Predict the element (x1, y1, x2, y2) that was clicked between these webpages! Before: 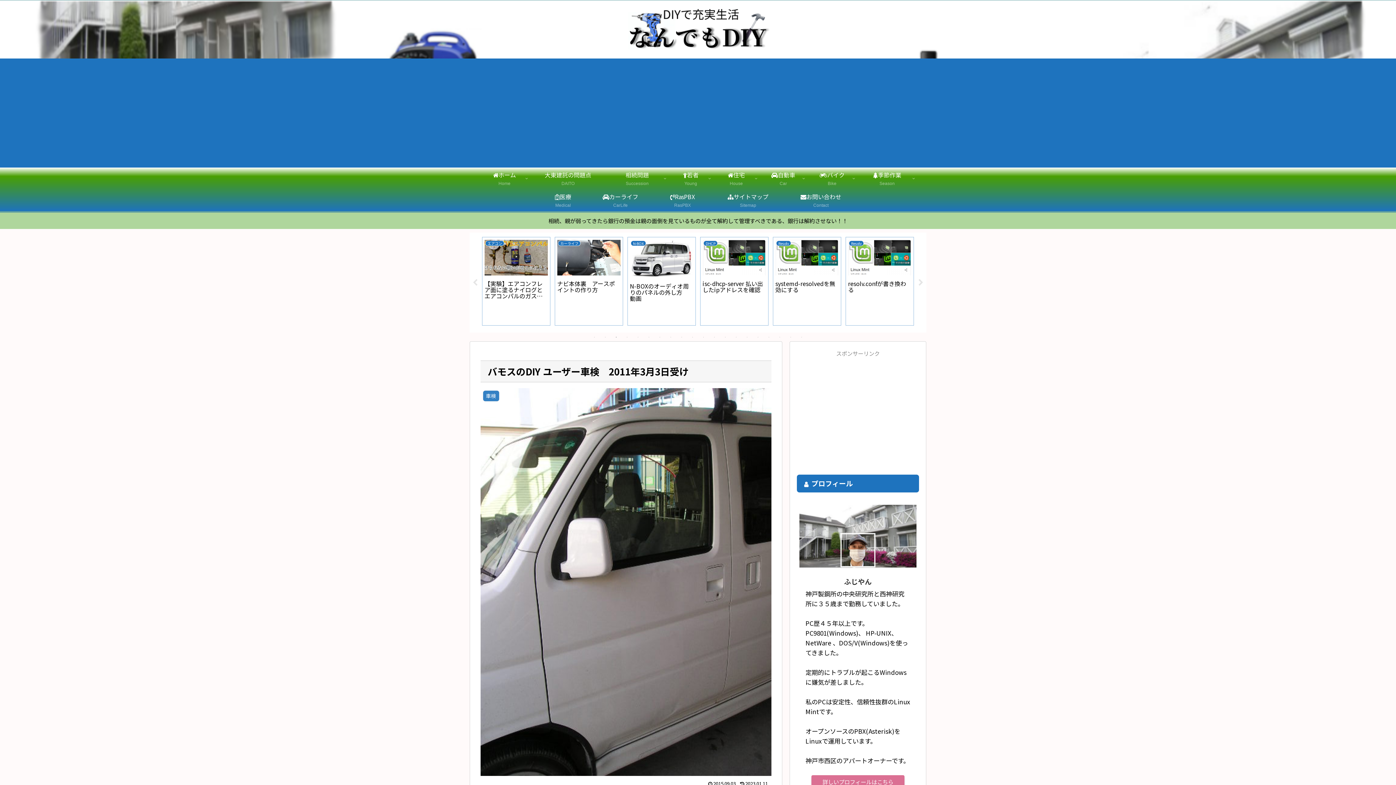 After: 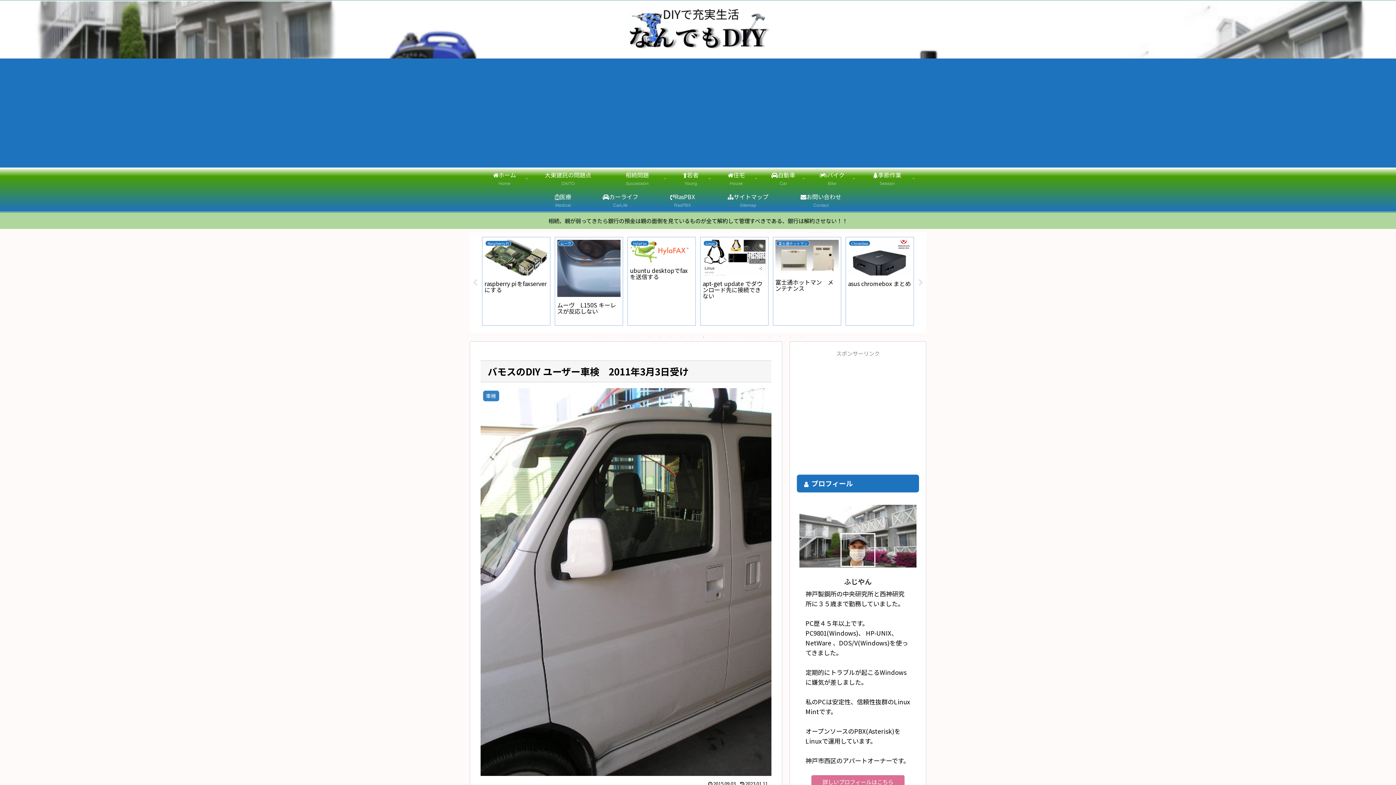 Action: bbox: (700, 333, 707, 341) label: 11 of 20